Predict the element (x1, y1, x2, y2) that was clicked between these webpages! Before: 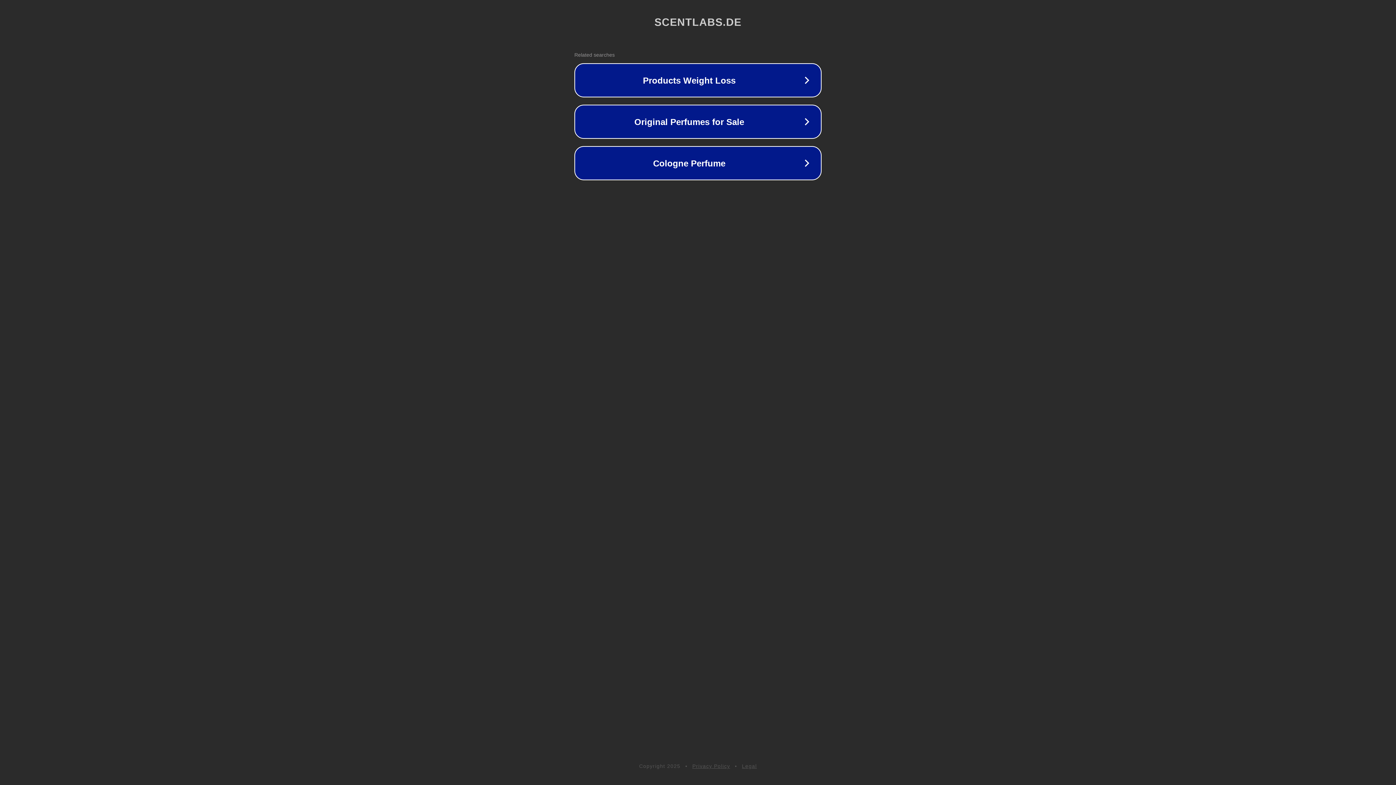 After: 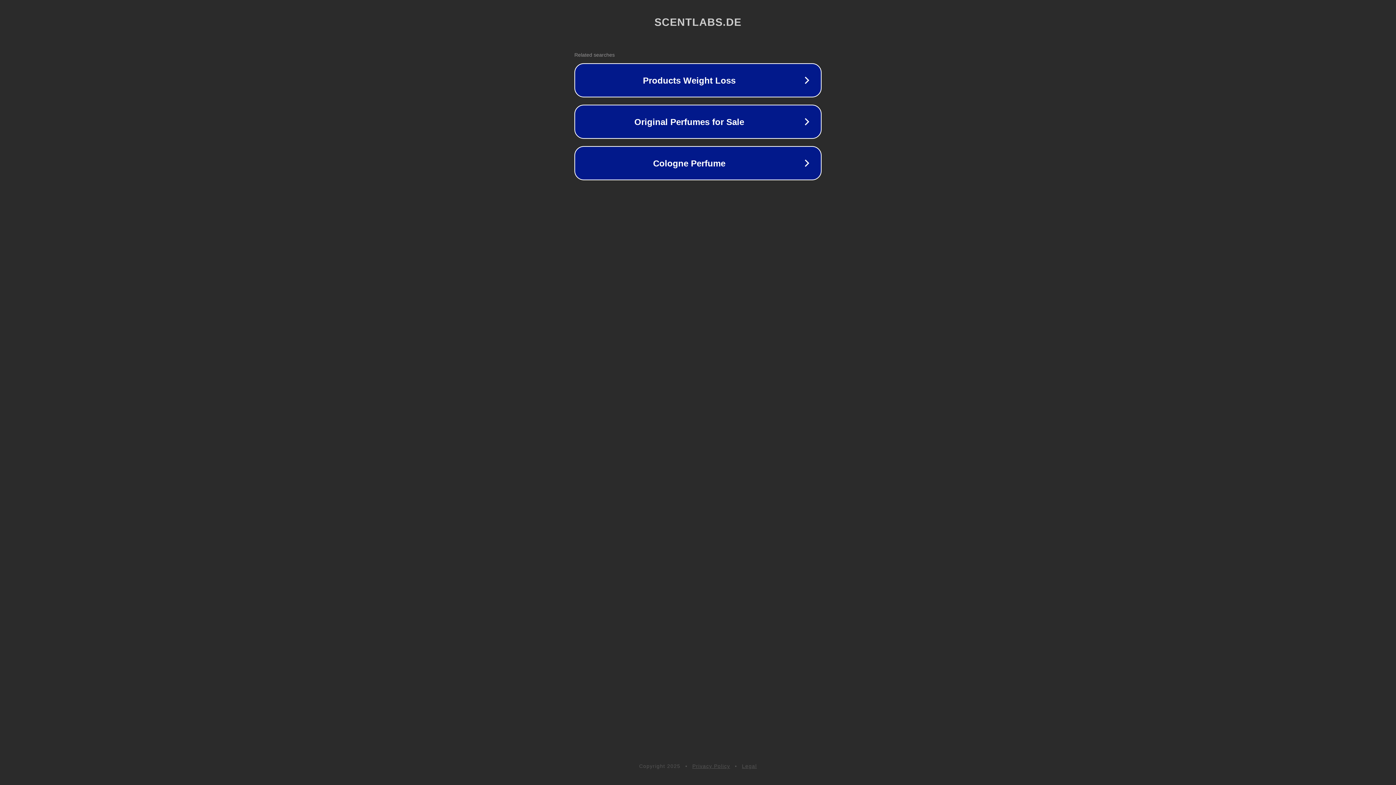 Action: label: Legal bbox: (742, 763, 757, 769)